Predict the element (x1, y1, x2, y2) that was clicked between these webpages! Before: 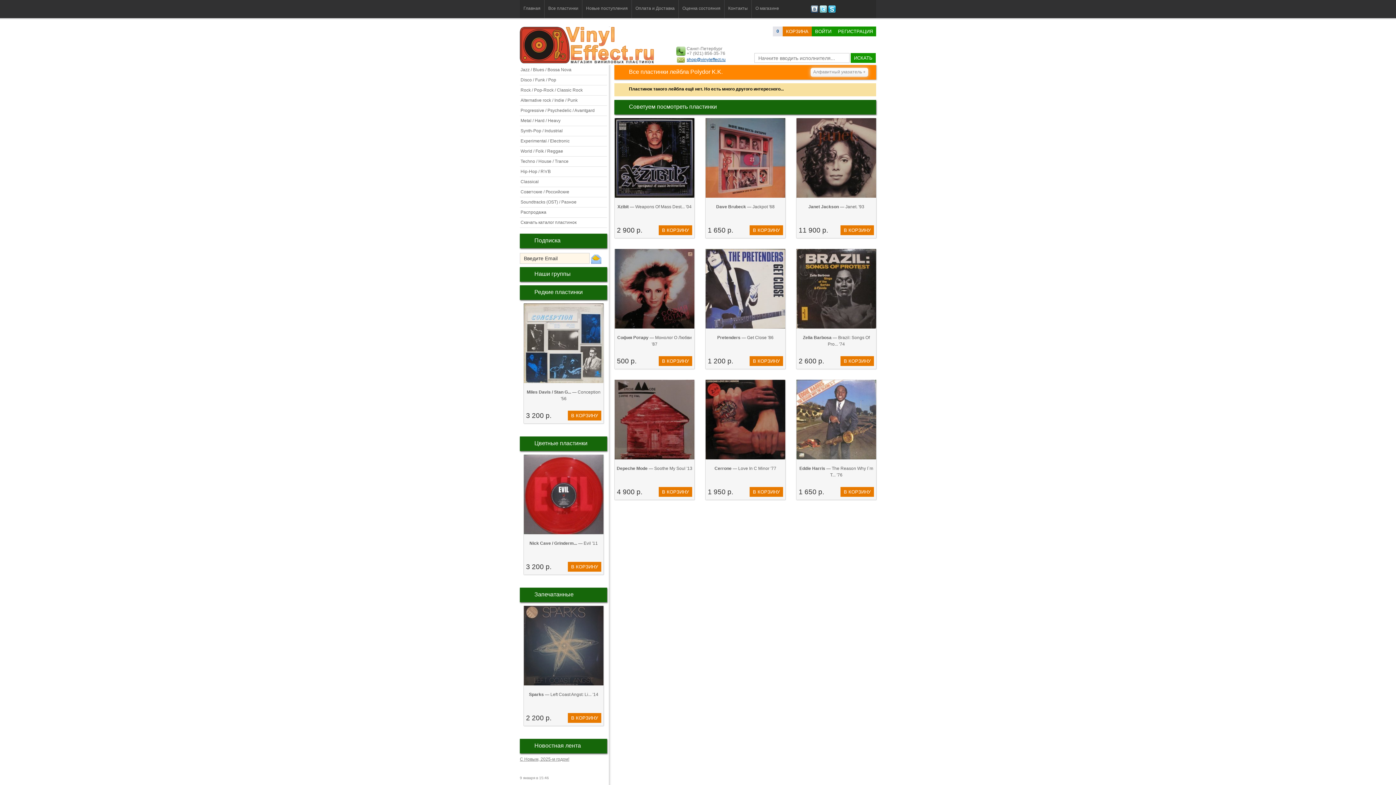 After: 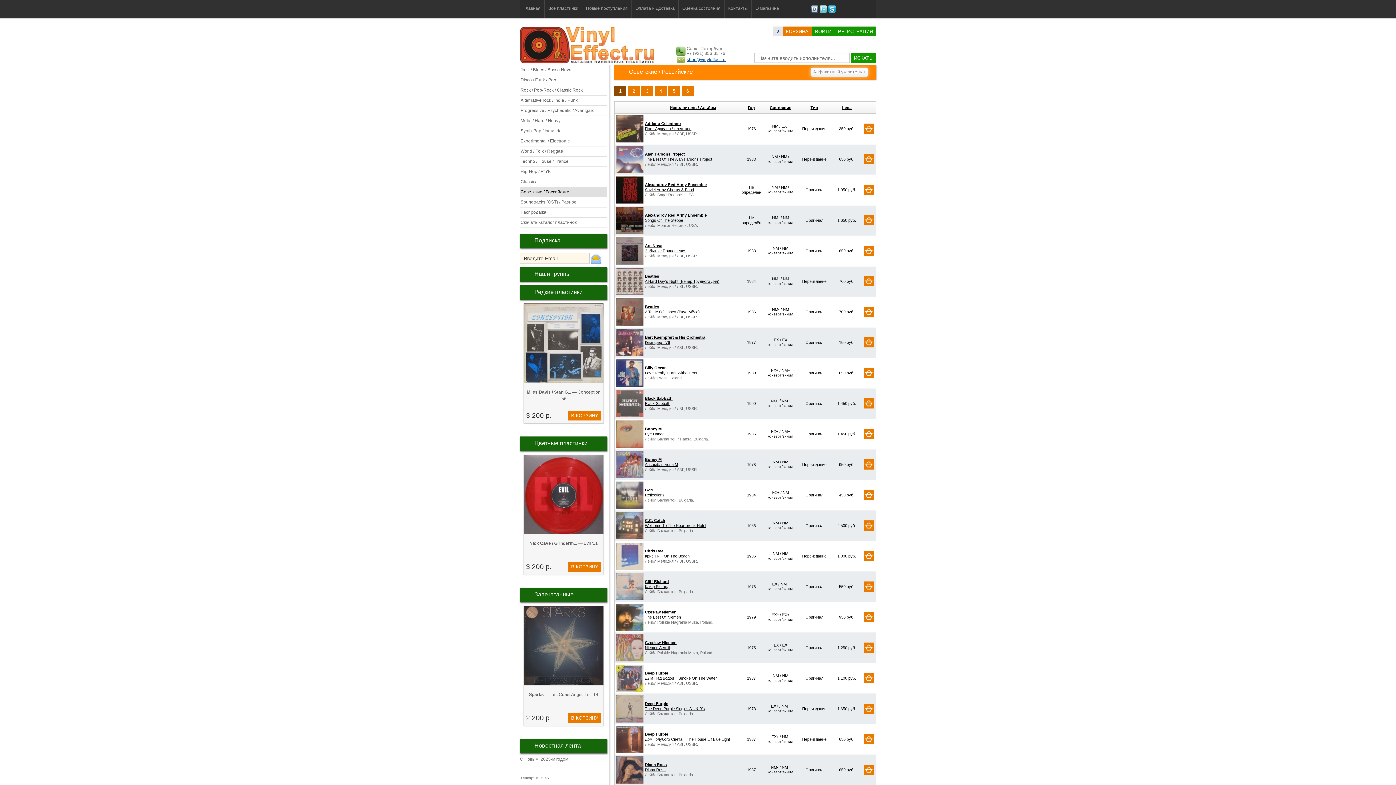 Action: bbox: (520, 187, 607, 197) label: Советские / Российские